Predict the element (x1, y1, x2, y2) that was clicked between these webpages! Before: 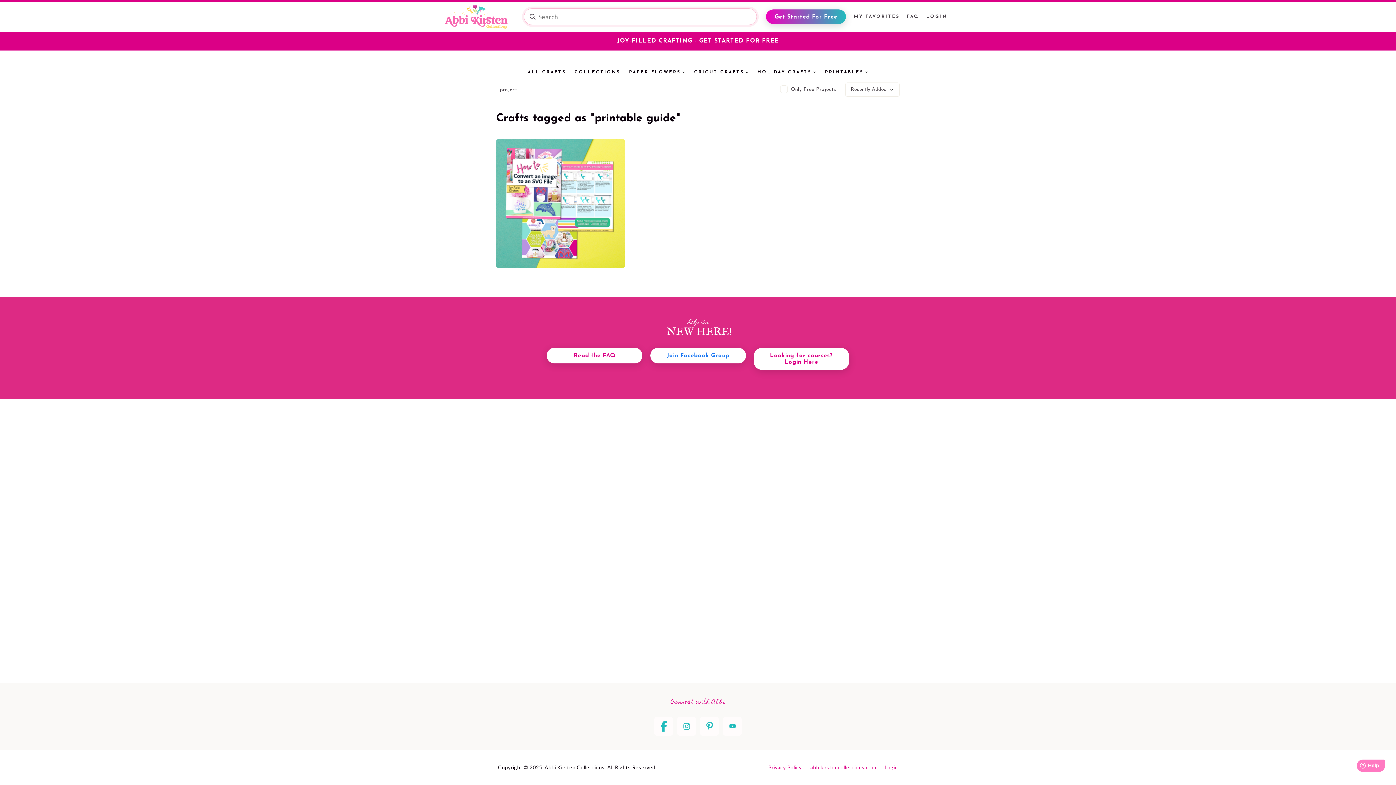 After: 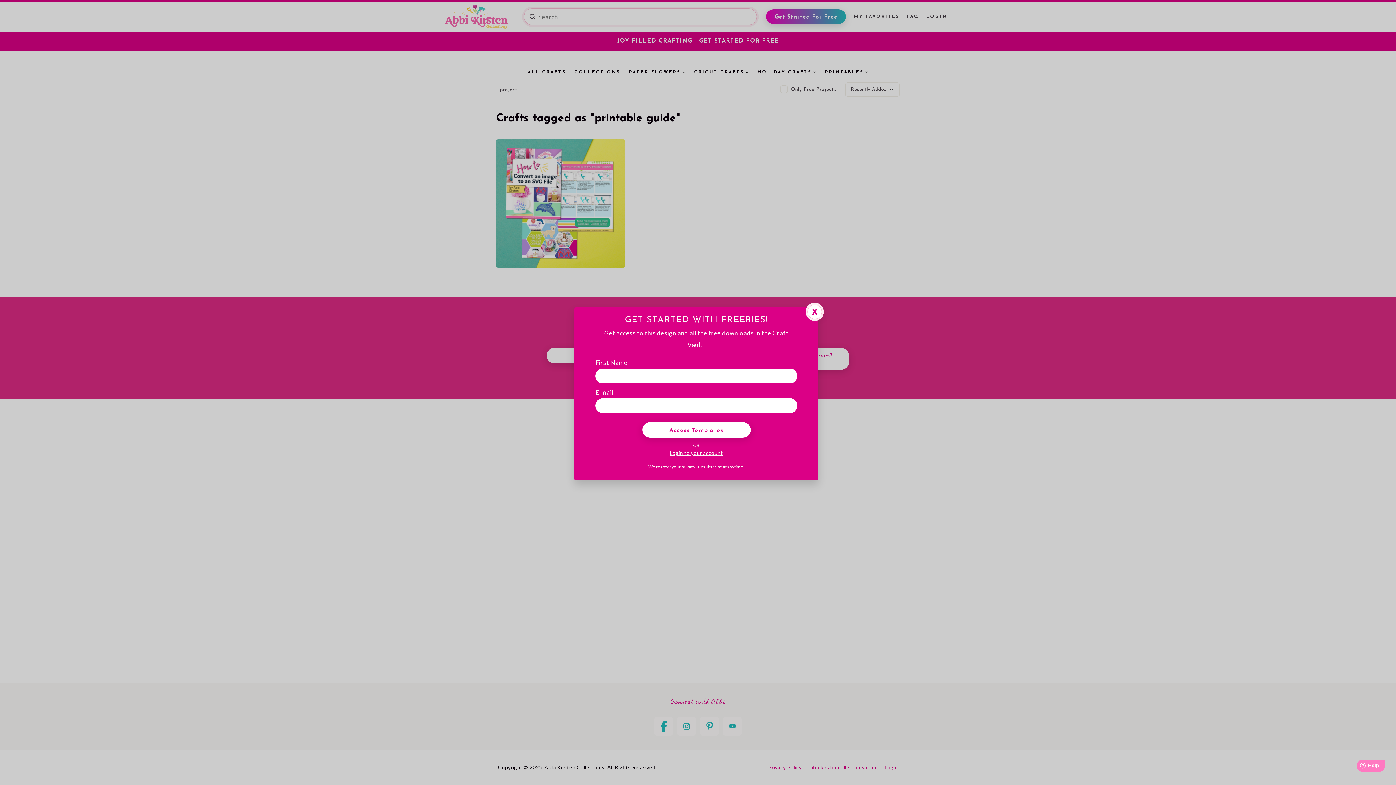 Action: label: MY FAVORITES bbox: (854, 14, 900, 18)